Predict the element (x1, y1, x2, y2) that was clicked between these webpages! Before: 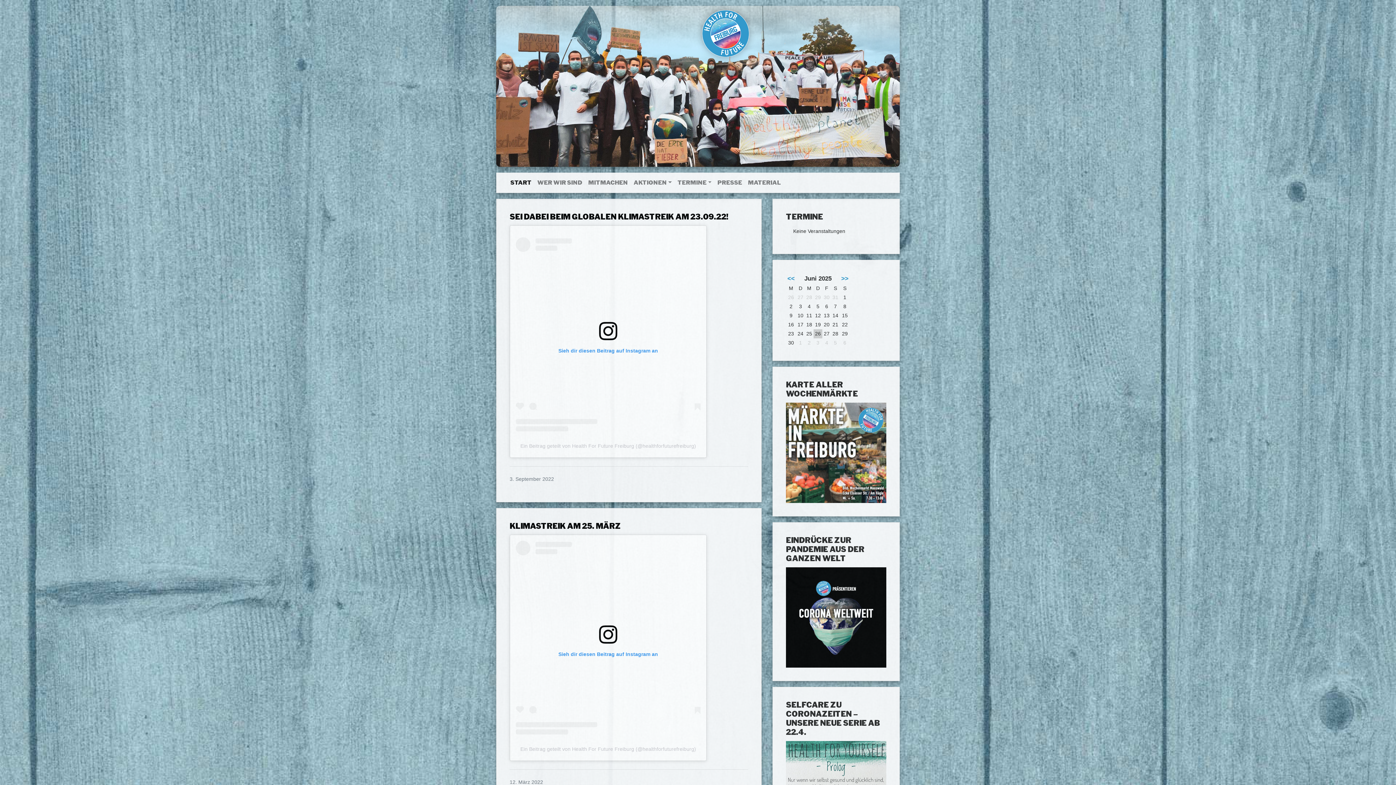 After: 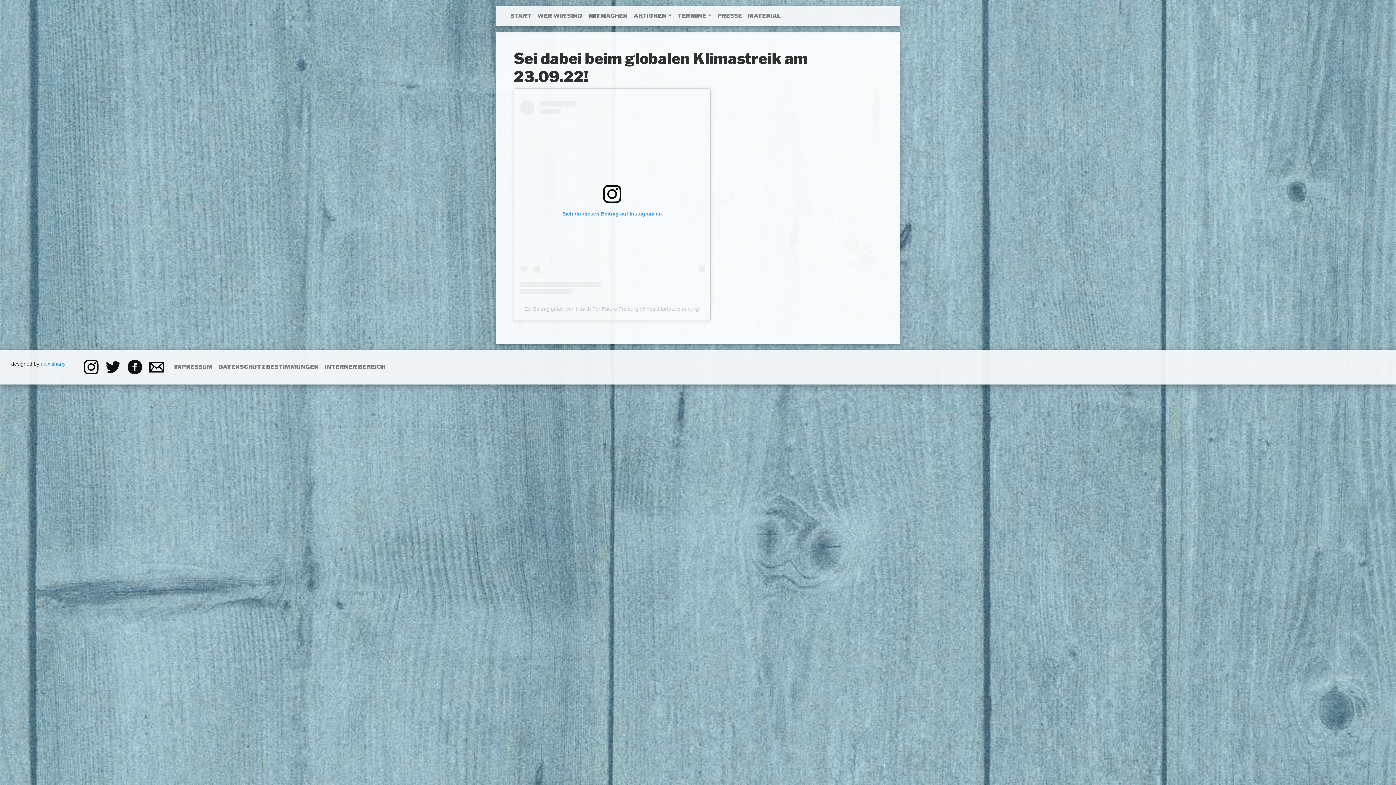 Action: label: SEI DABEI BEIM GLOBALEN KLIMASTREIK AM 23.09.22! bbox: (509, 212, 748, 221)